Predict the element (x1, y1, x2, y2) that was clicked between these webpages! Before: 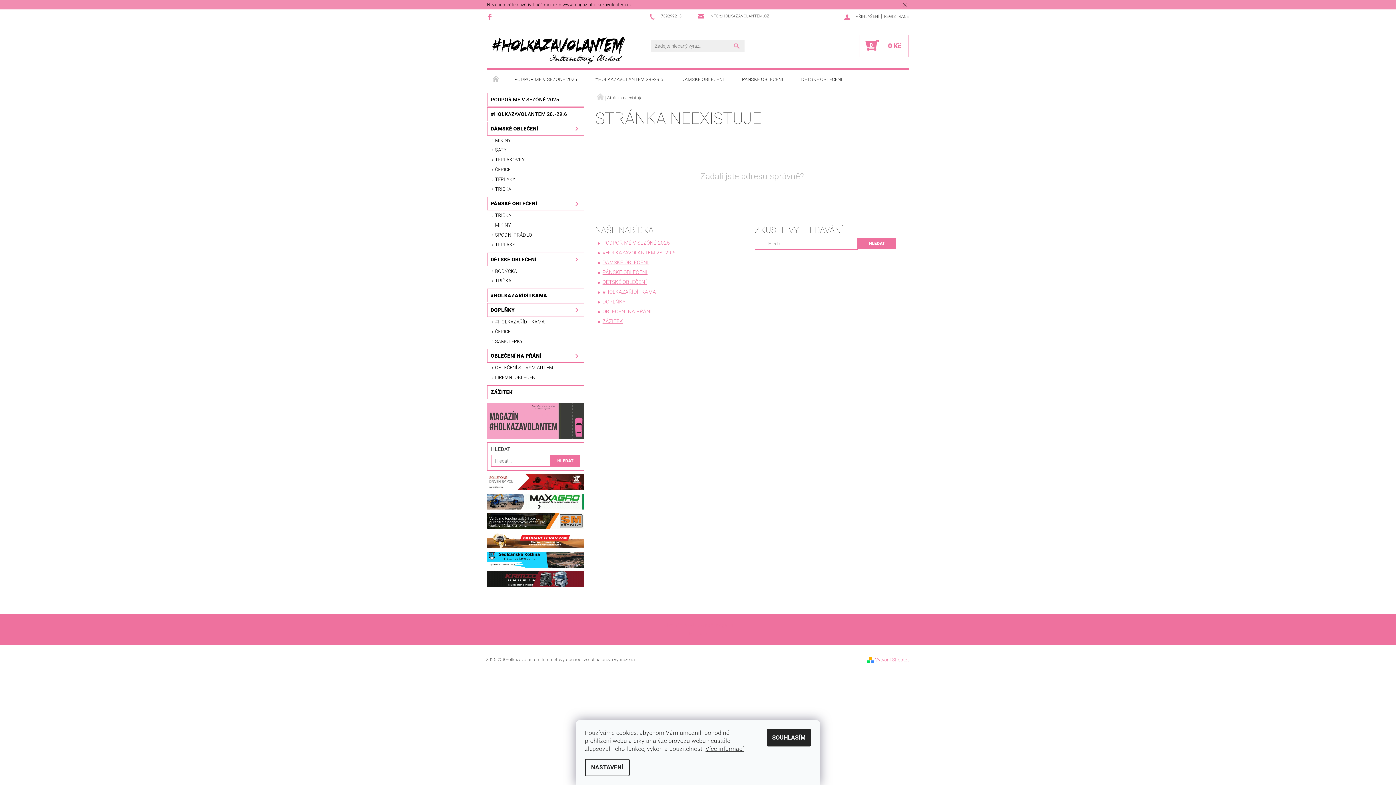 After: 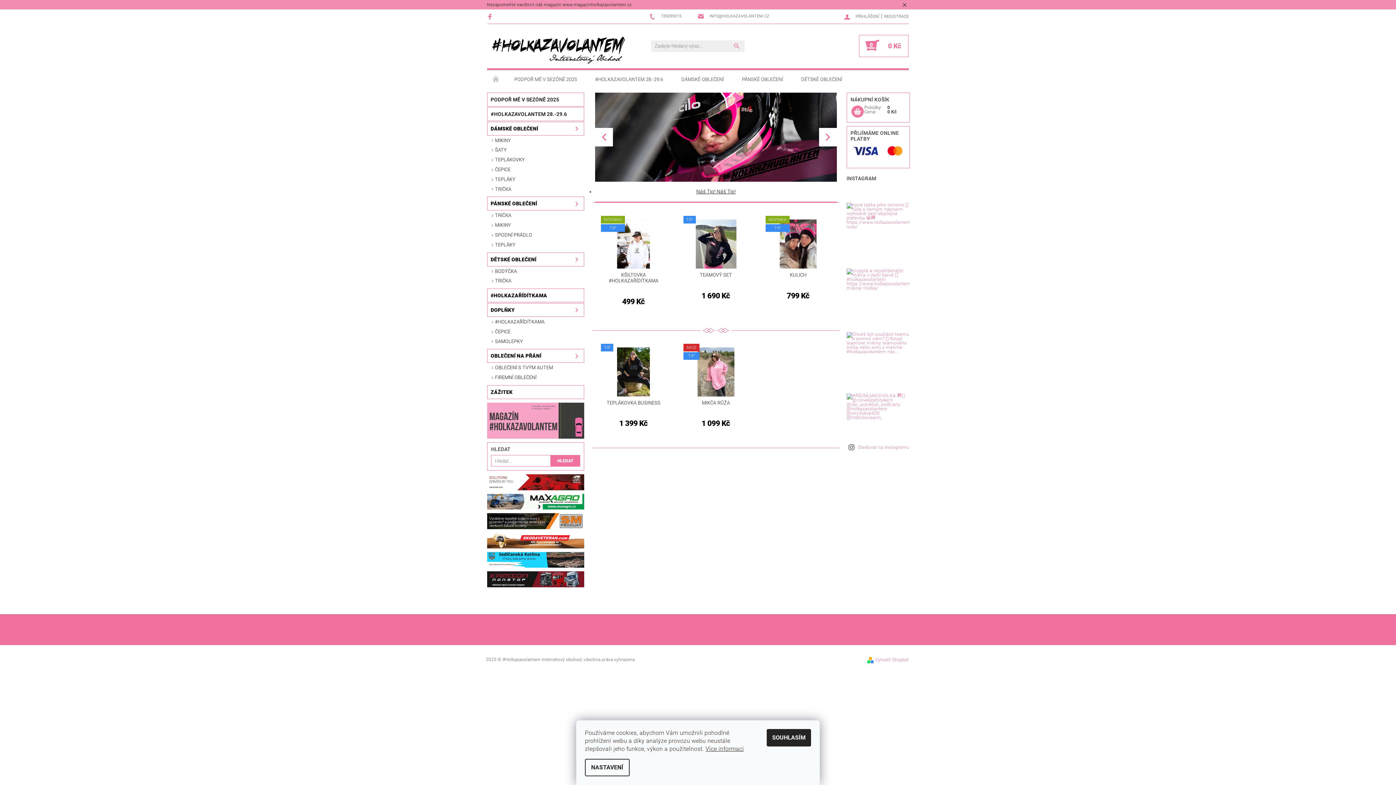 Action: bbox: (491, 33, 625, 66)